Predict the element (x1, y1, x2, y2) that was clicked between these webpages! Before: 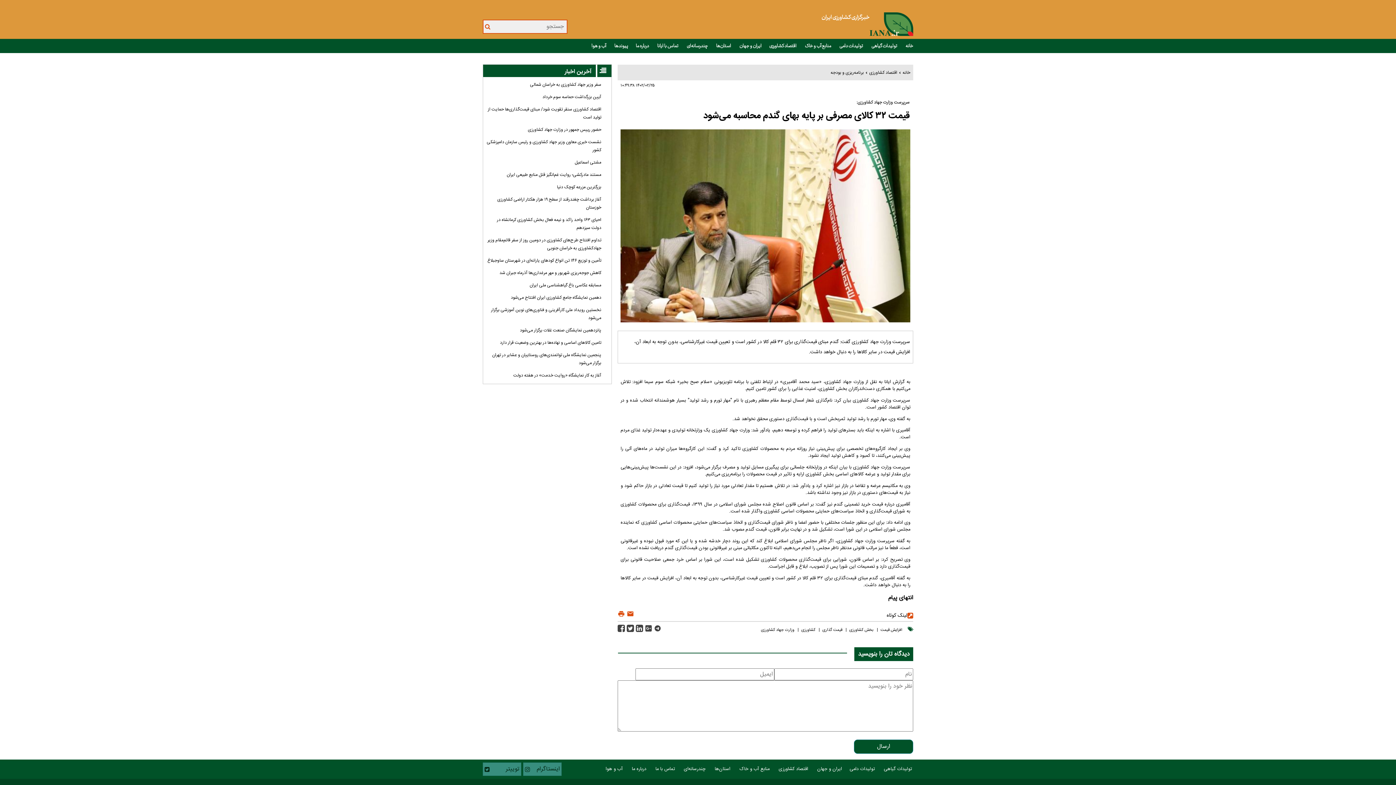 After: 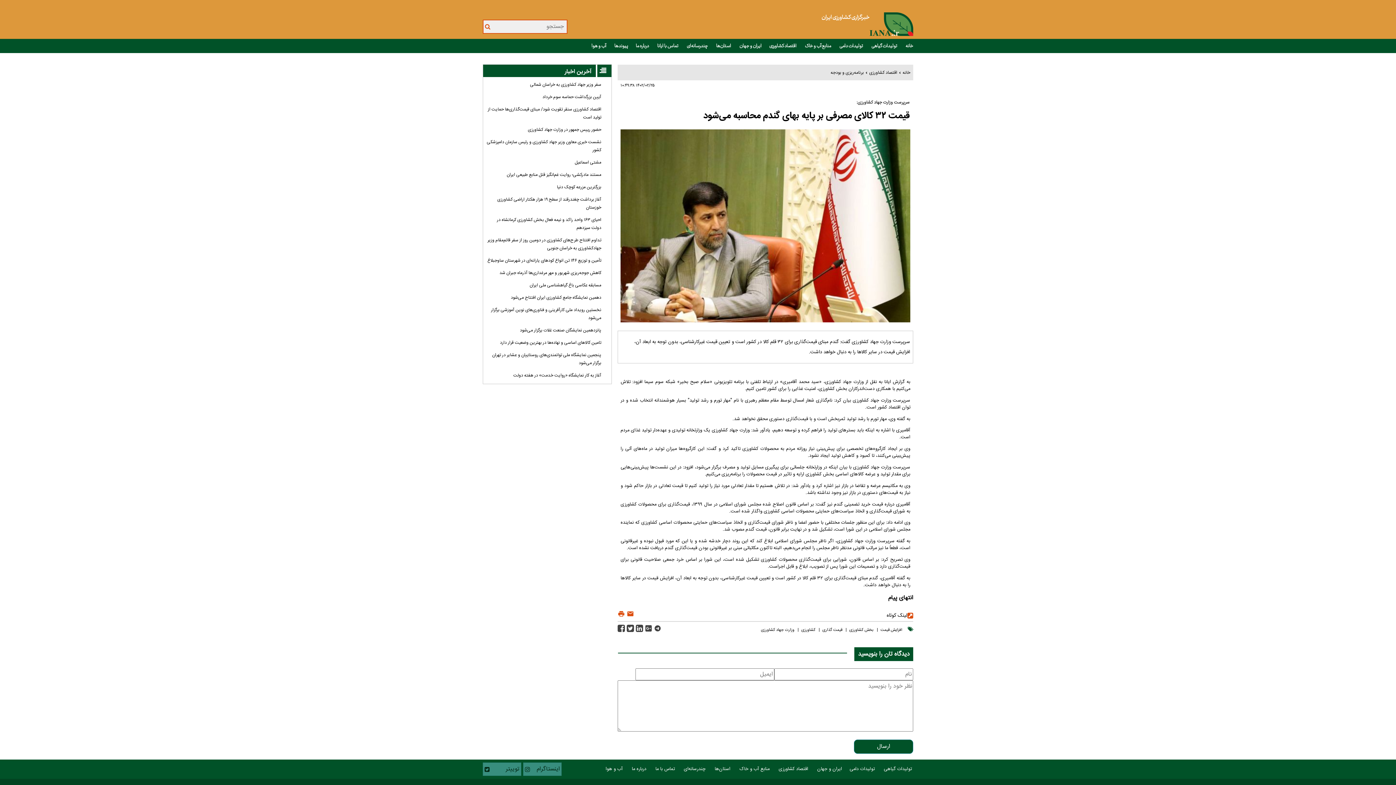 Action: bbox: (846, 627, 875, 633) label: بخش کشاورزی 